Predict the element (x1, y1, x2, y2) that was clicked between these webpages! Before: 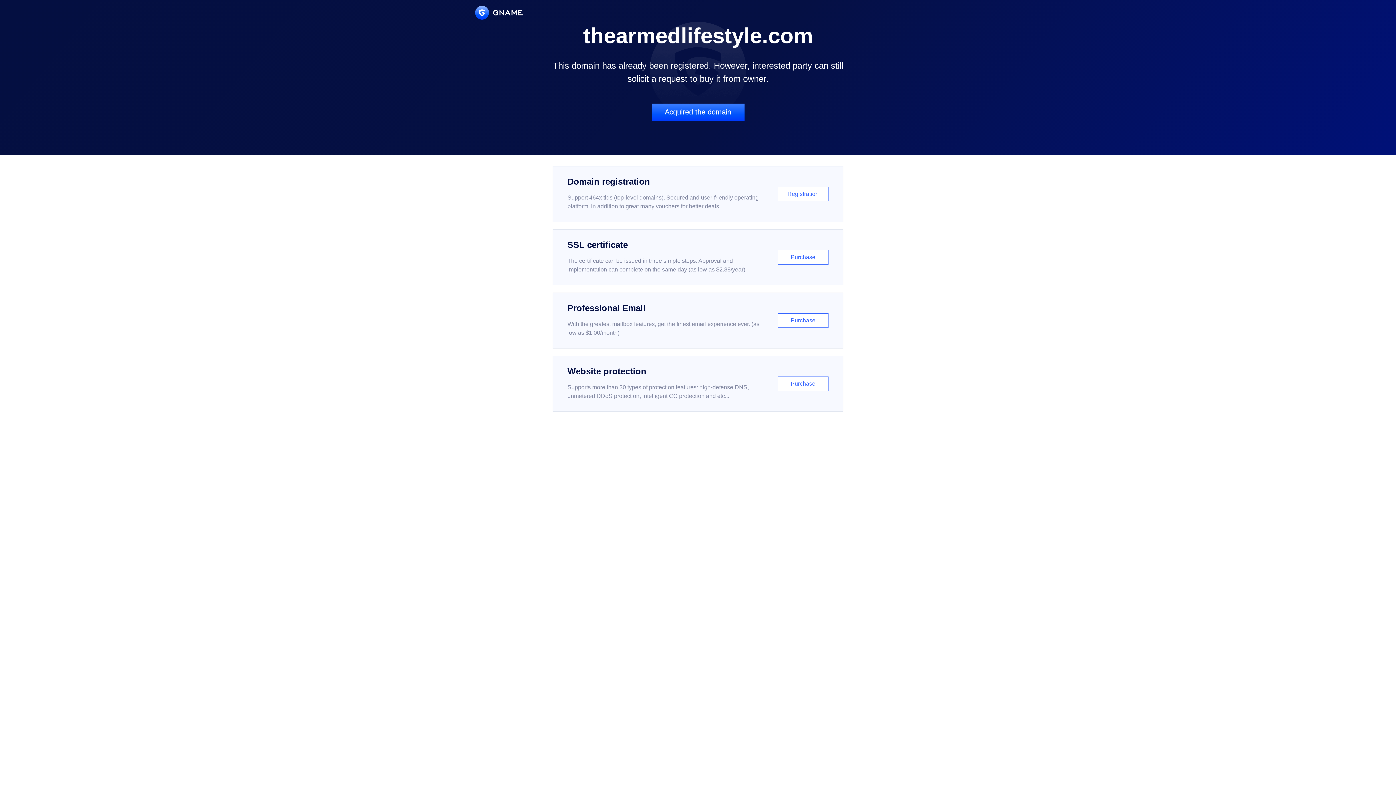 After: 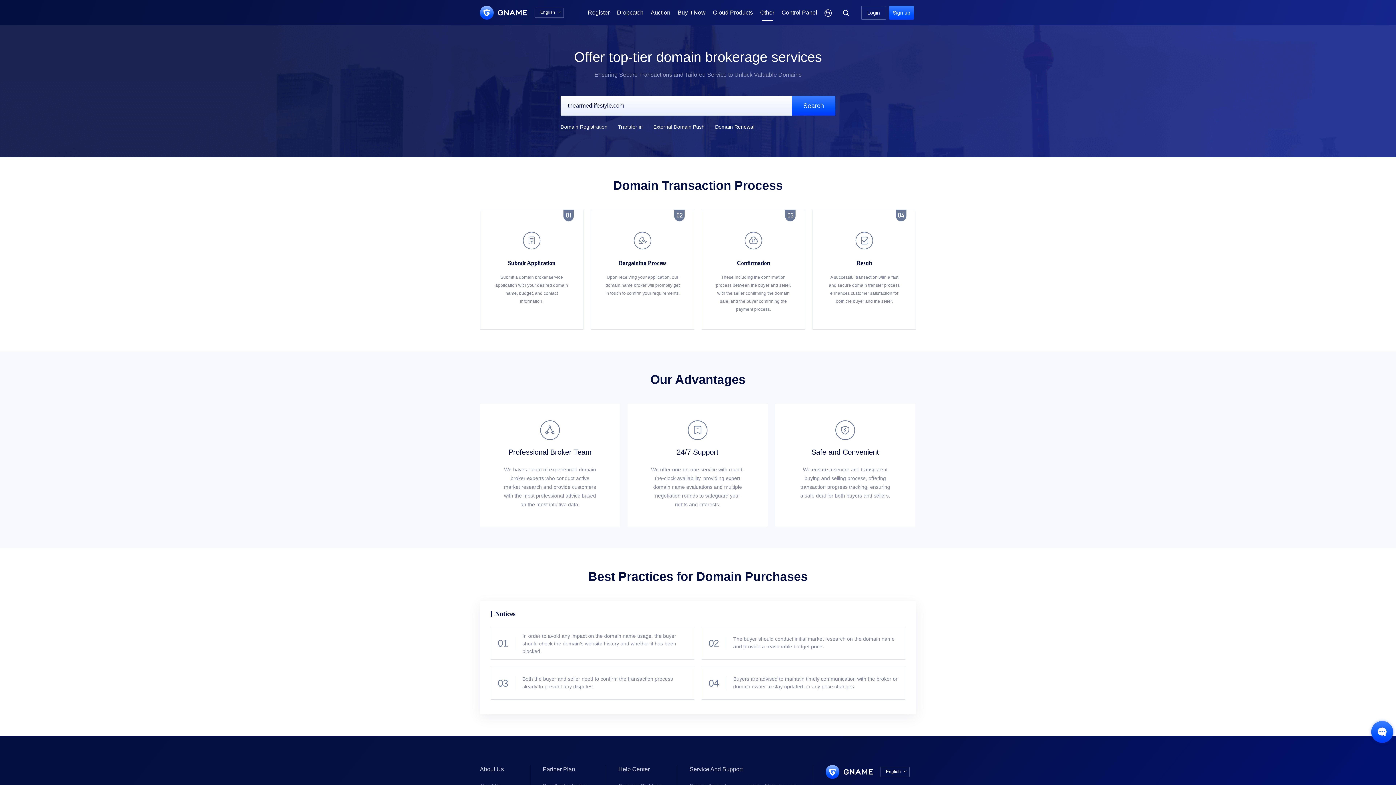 Action: label: Acquired the domain bbox: (651, 103, 744, 121)